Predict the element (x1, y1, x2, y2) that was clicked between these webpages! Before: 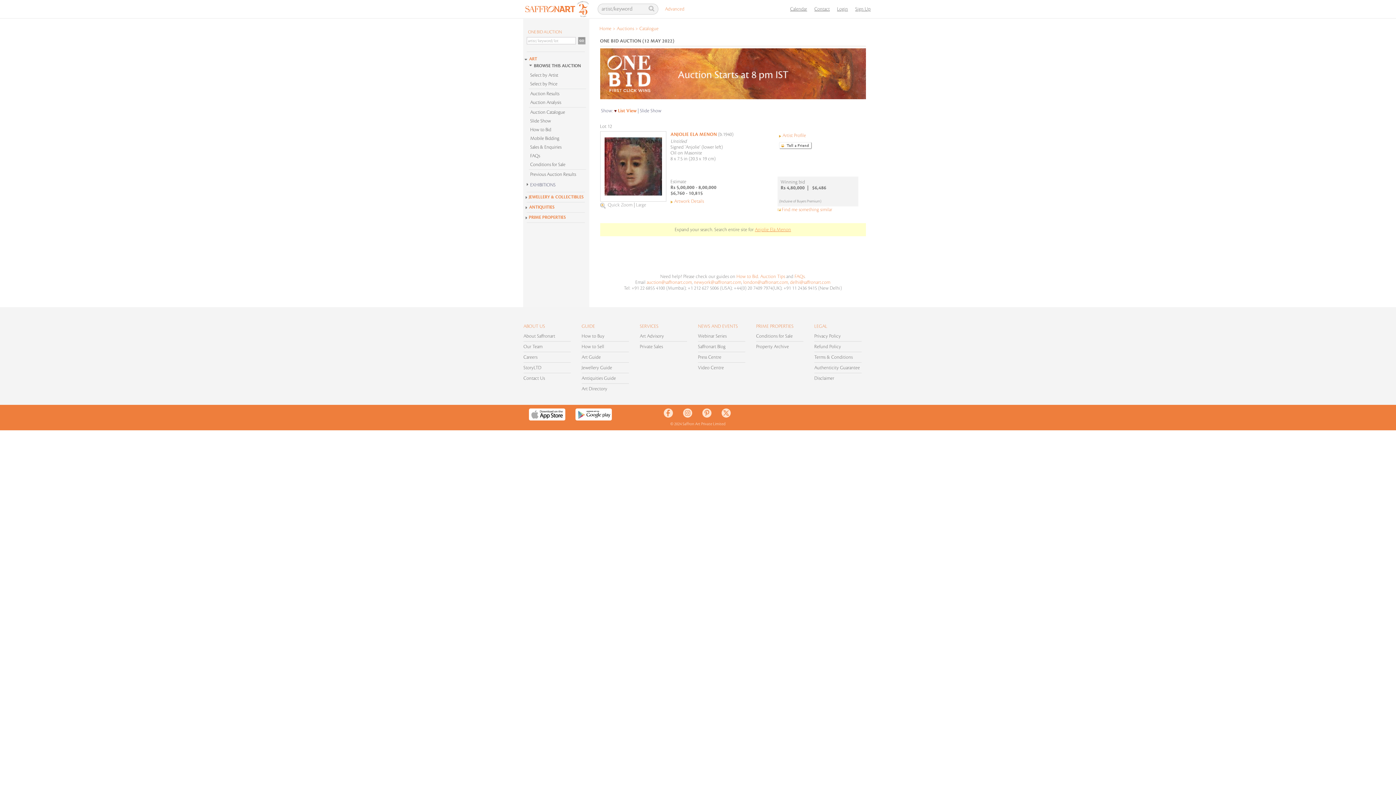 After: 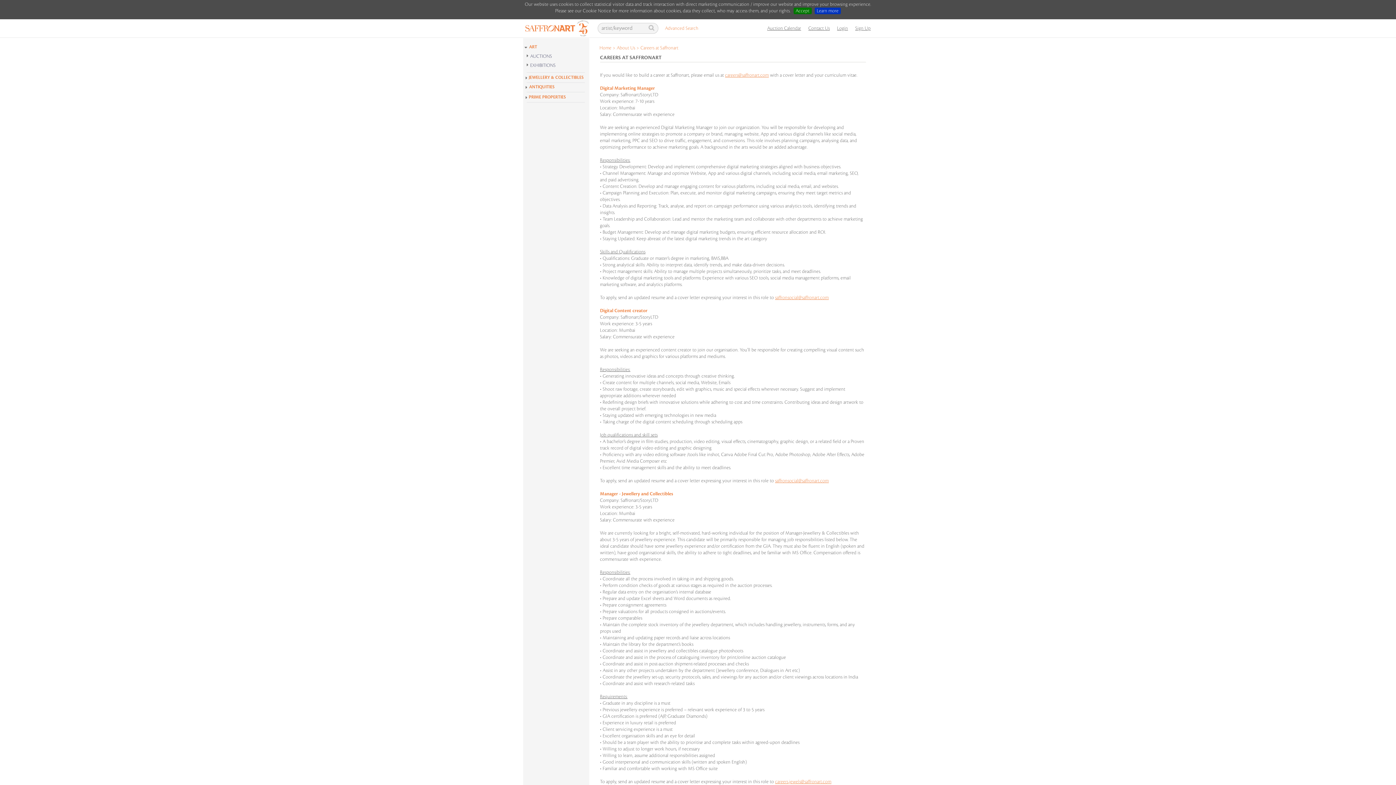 Action: bbox: (523, 354, 537, 360) label: Careers